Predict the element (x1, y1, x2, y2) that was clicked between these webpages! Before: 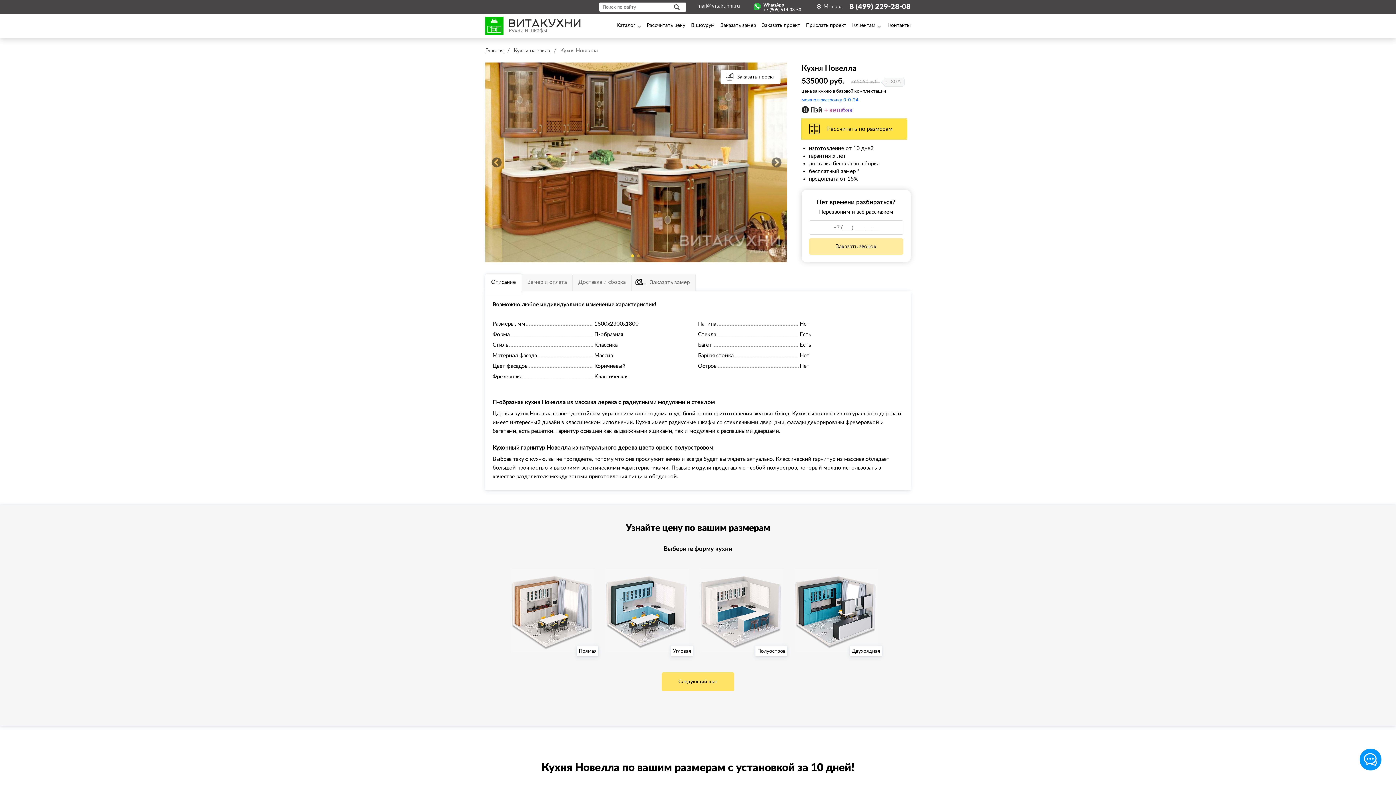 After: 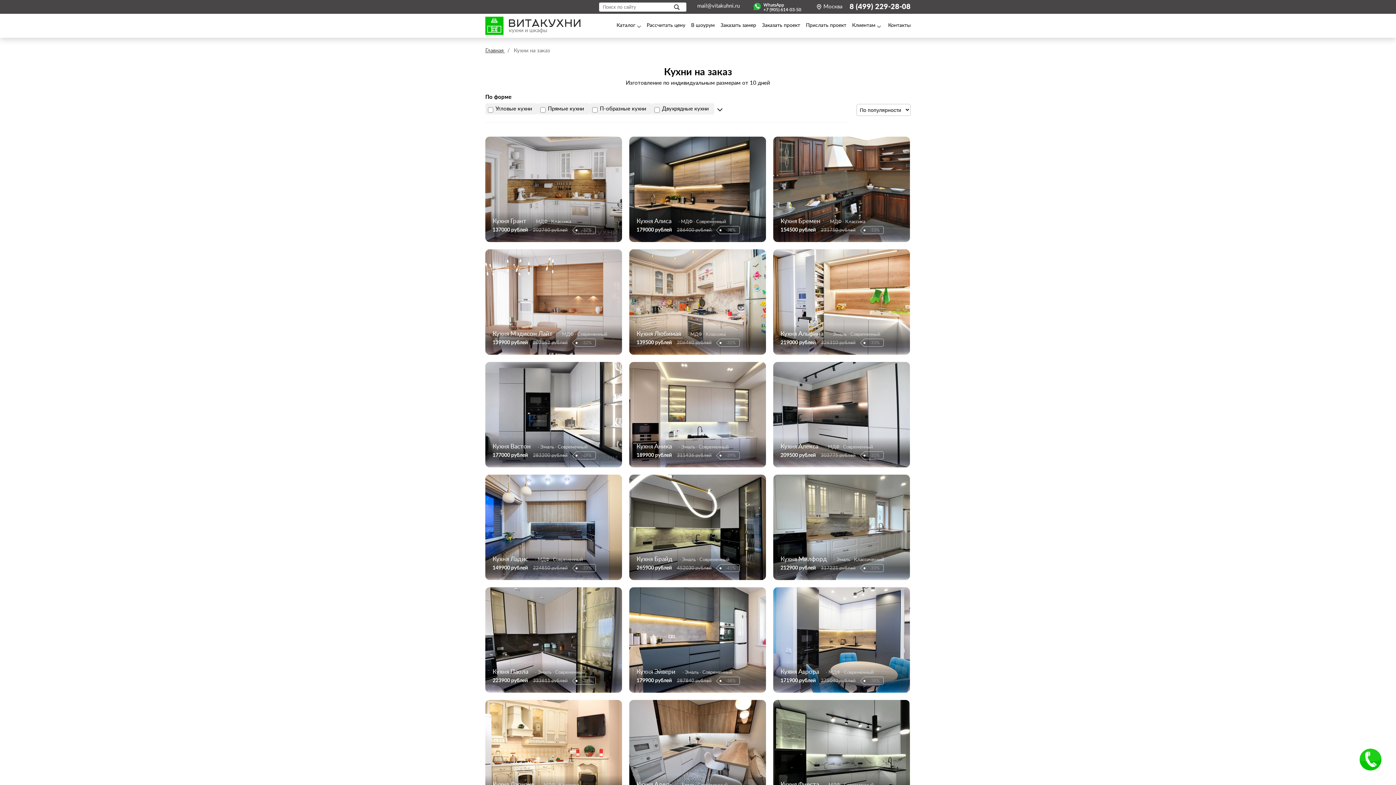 Action: label: Кухни на заказ bbox: (513, 48, 550, 53)